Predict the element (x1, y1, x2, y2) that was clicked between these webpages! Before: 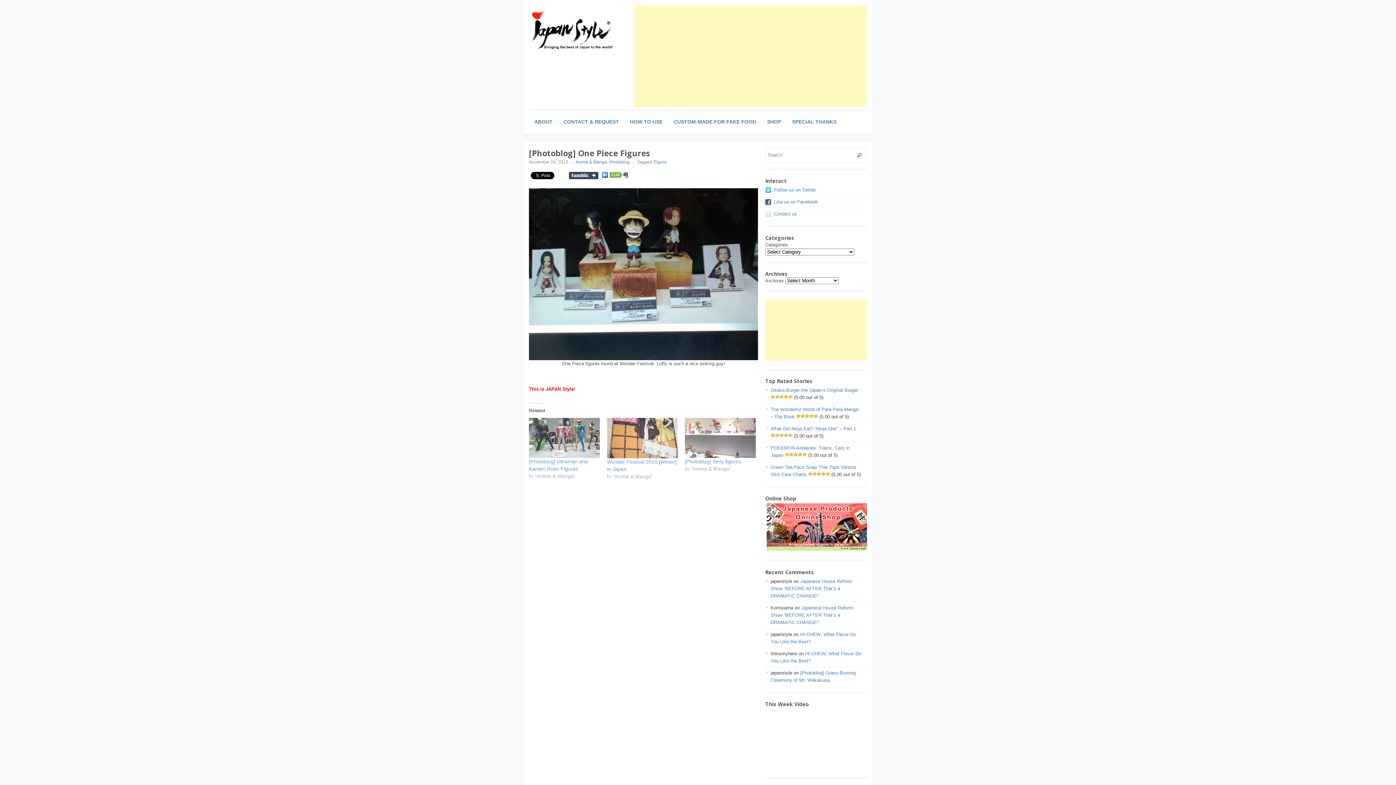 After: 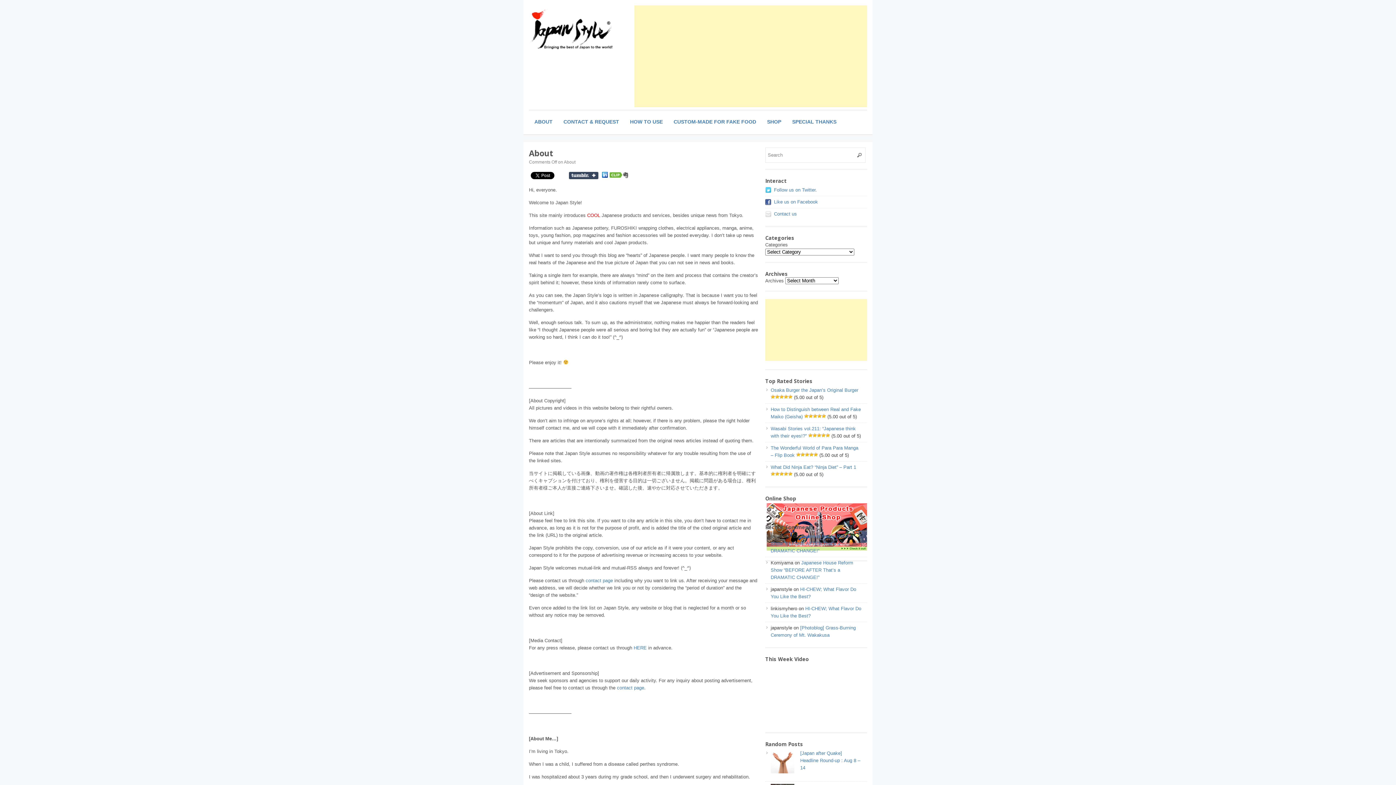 Action: bbox: (529, 114, 558, 129) label: ABOUT